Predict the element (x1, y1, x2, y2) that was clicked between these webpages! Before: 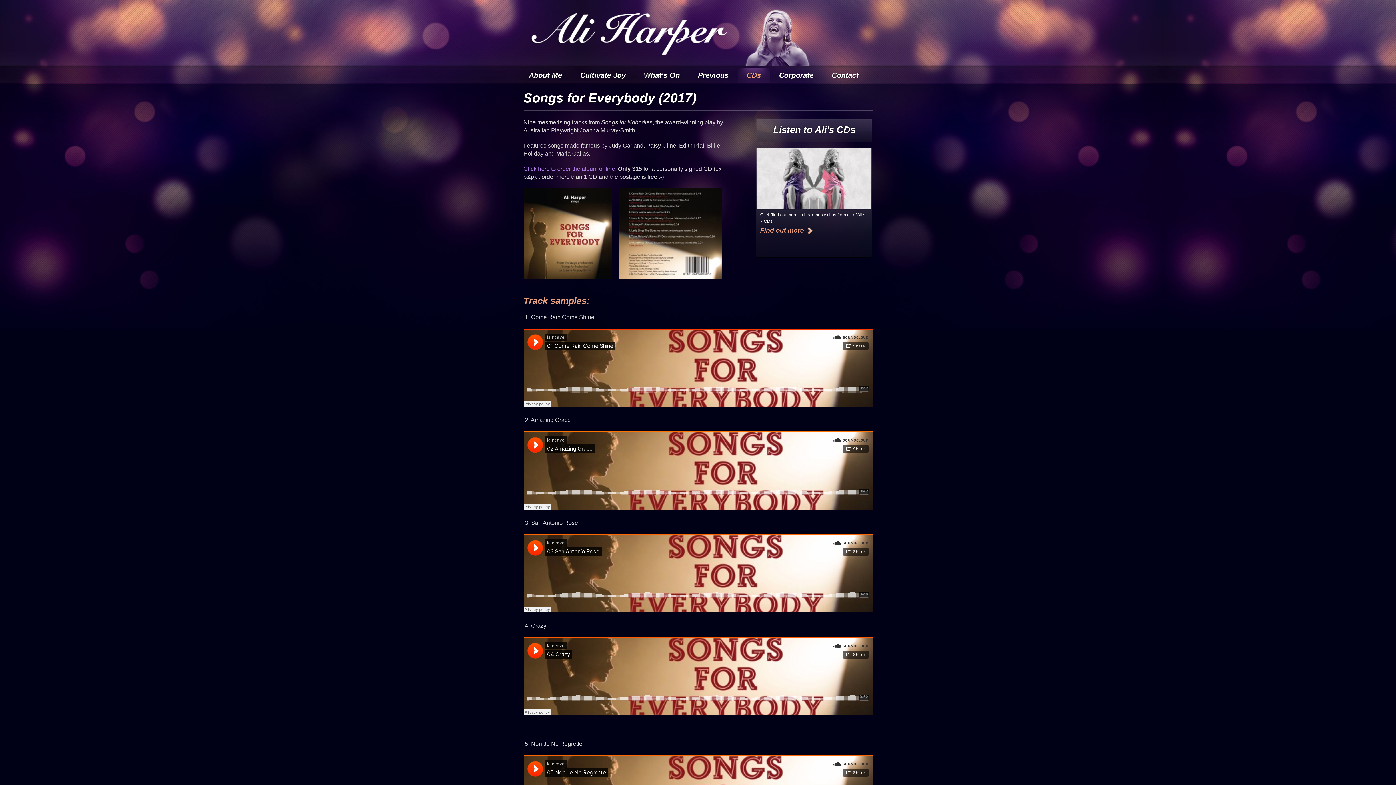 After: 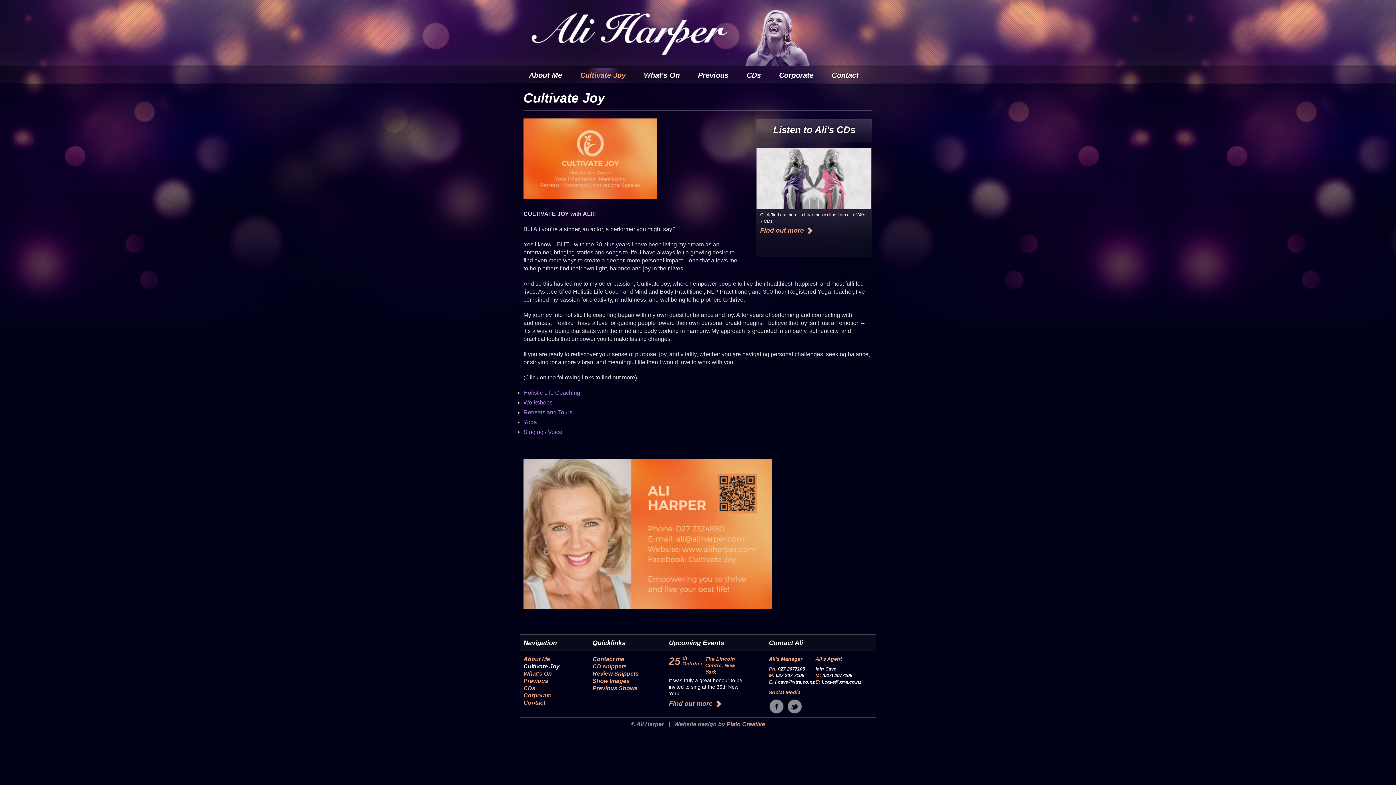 Action: label: Cultivate Joy bbox: (571, 68, 634, 82)